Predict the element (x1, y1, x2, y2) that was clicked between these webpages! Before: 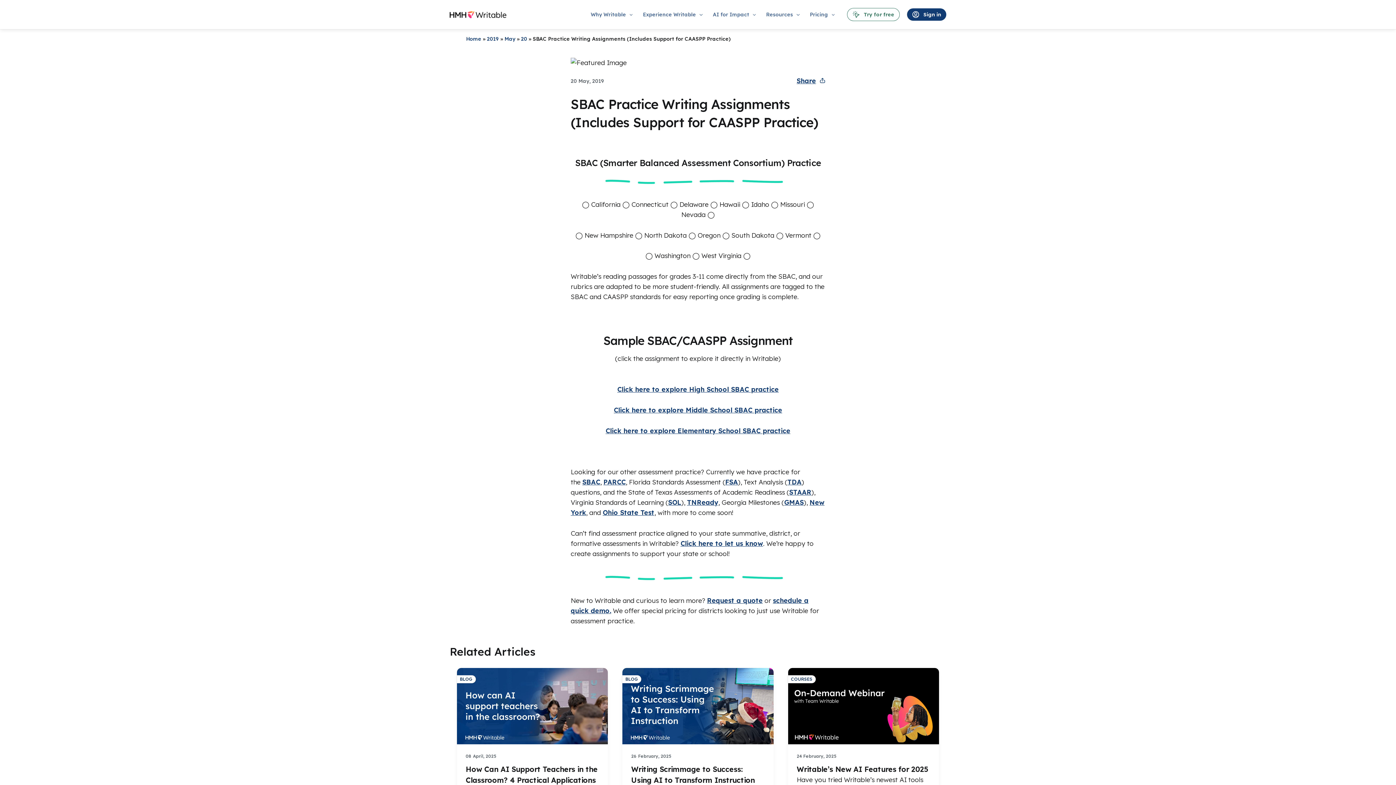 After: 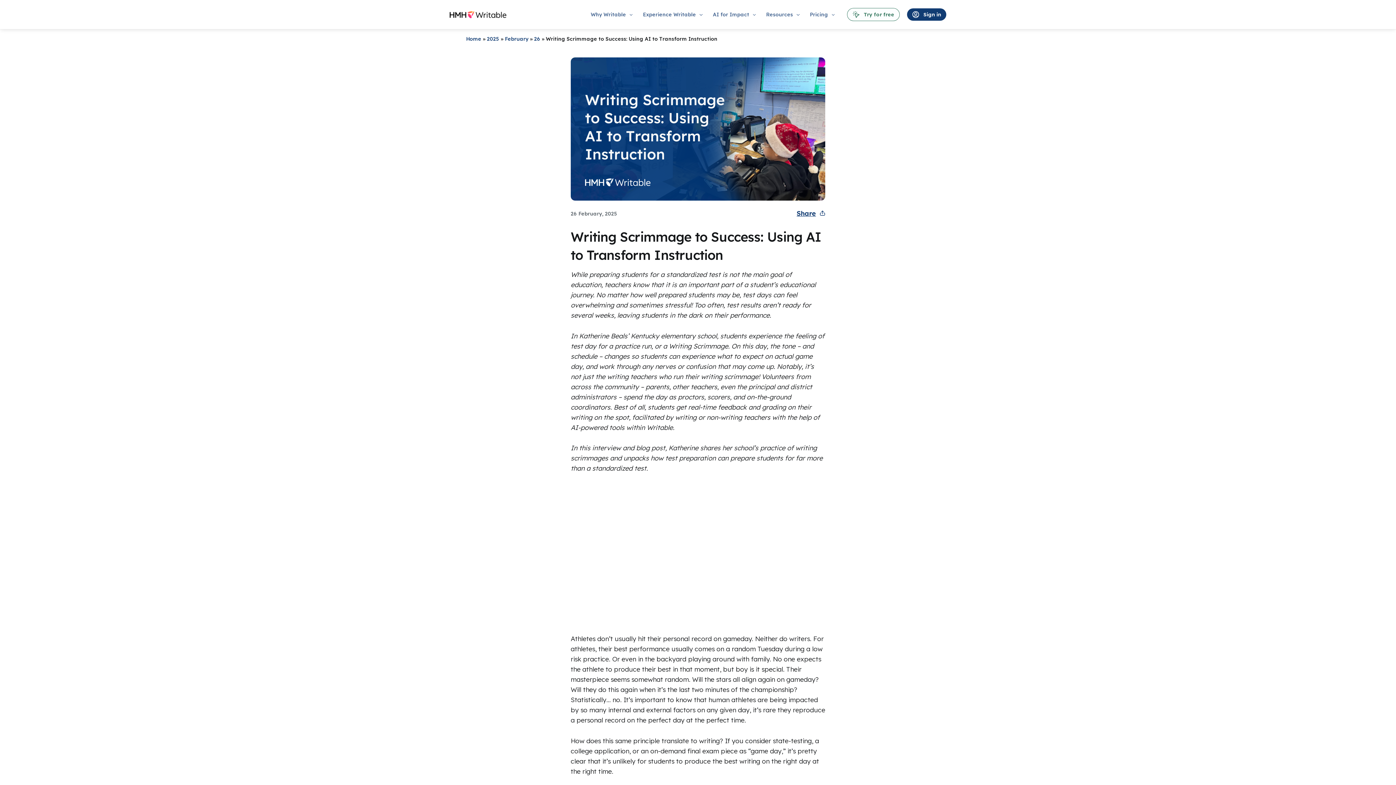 Action: label: BLOG bbox: (622, 668, 773, 744)